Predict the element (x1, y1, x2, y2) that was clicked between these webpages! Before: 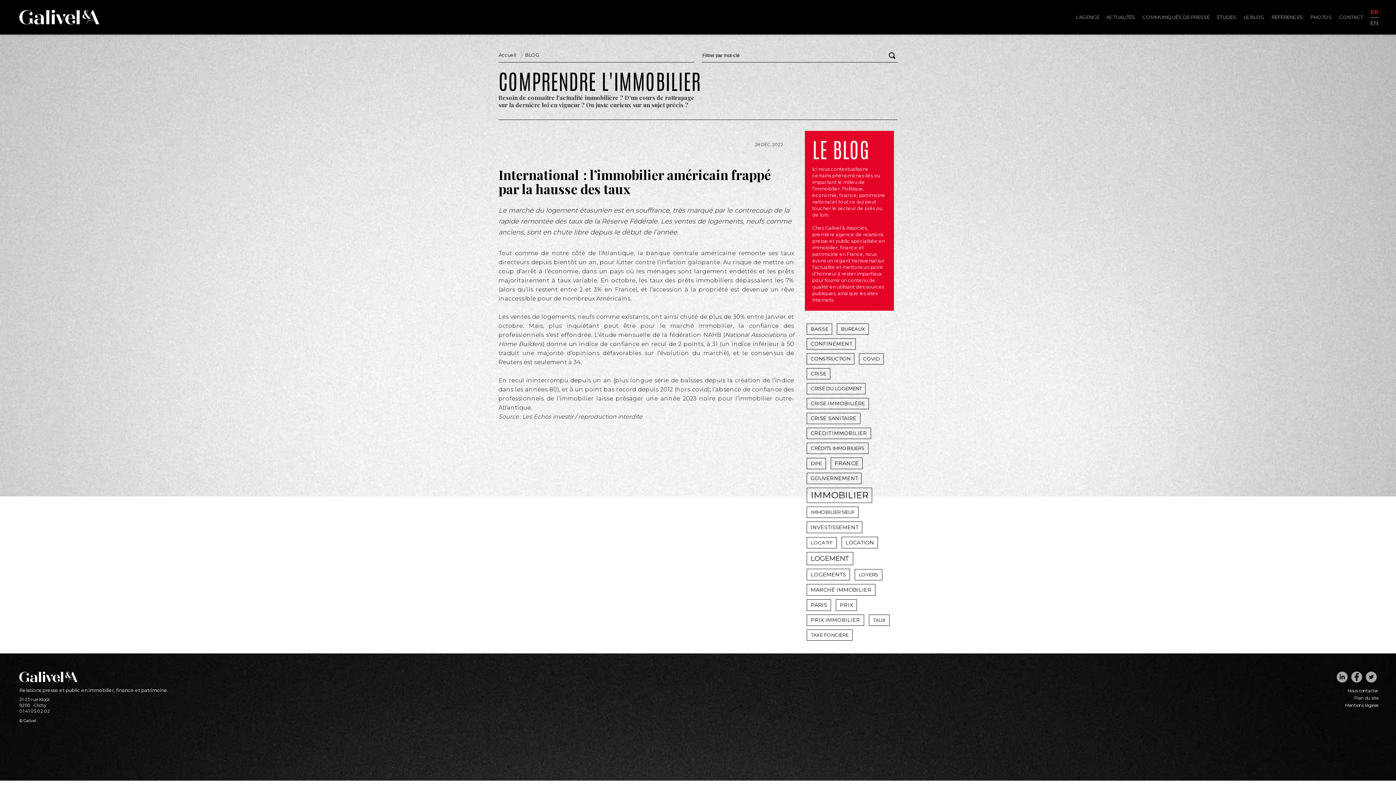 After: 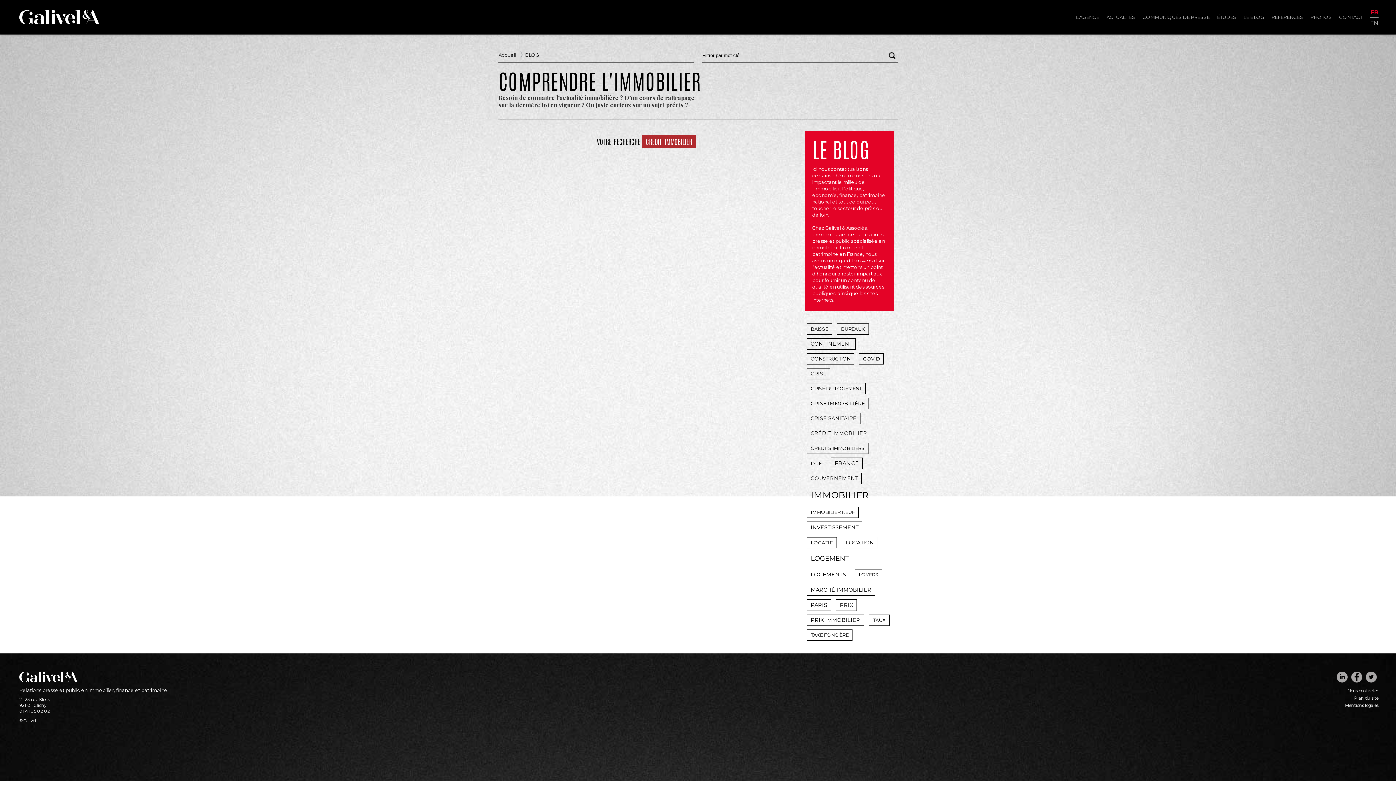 Action: bbox: (807, 428, 871, 439) label: CRÉDIT IMMOBILIER